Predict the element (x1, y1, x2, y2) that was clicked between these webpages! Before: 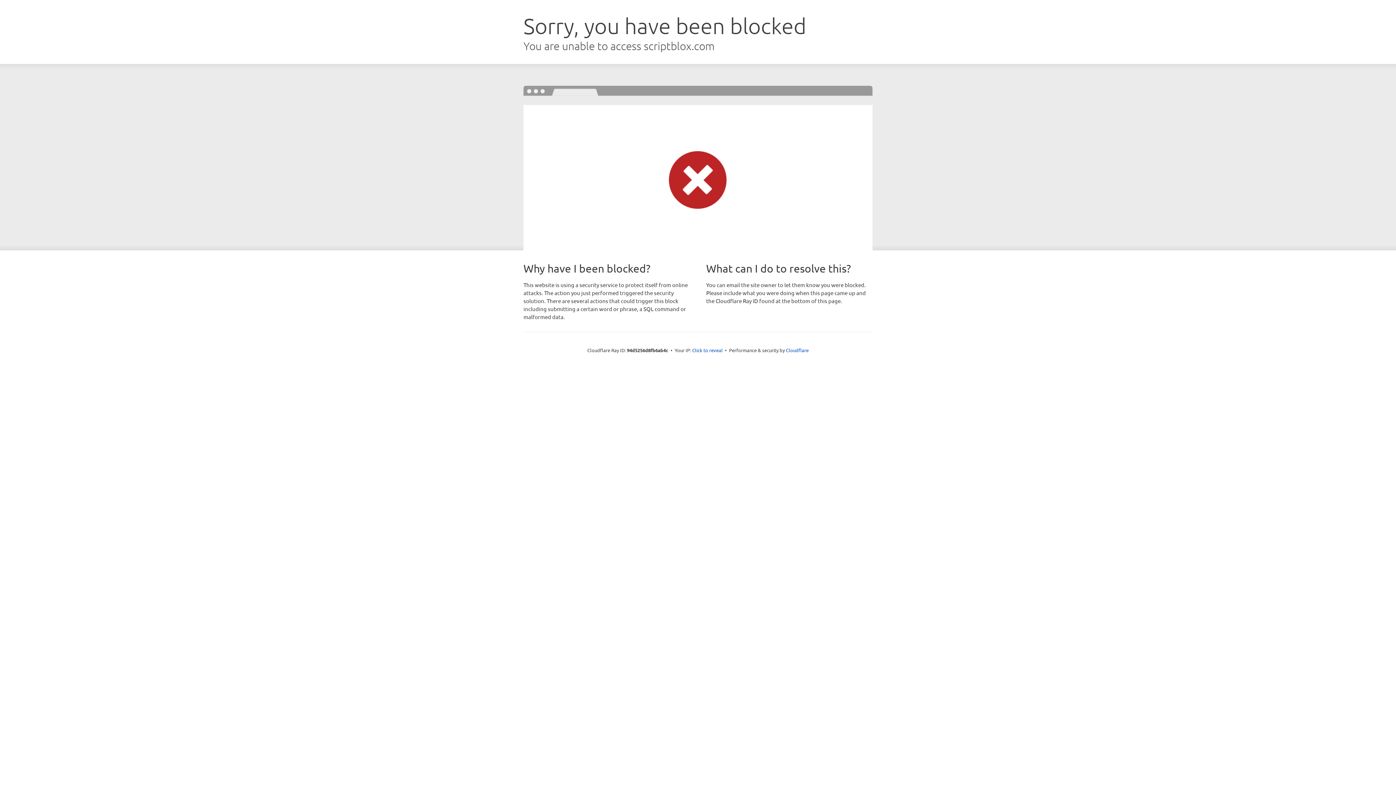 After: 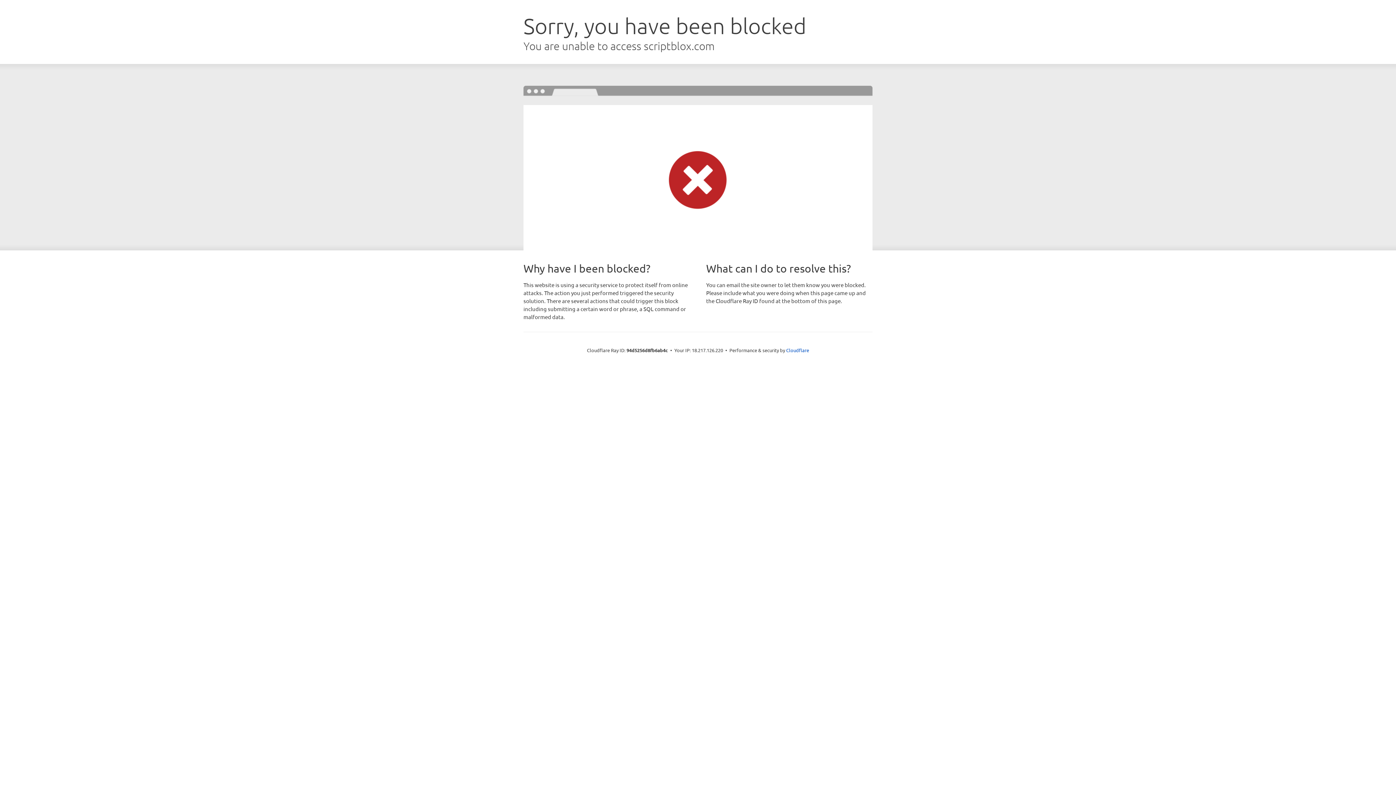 Action: bbox: (692, 346, 722, 353) label: Click to reveal